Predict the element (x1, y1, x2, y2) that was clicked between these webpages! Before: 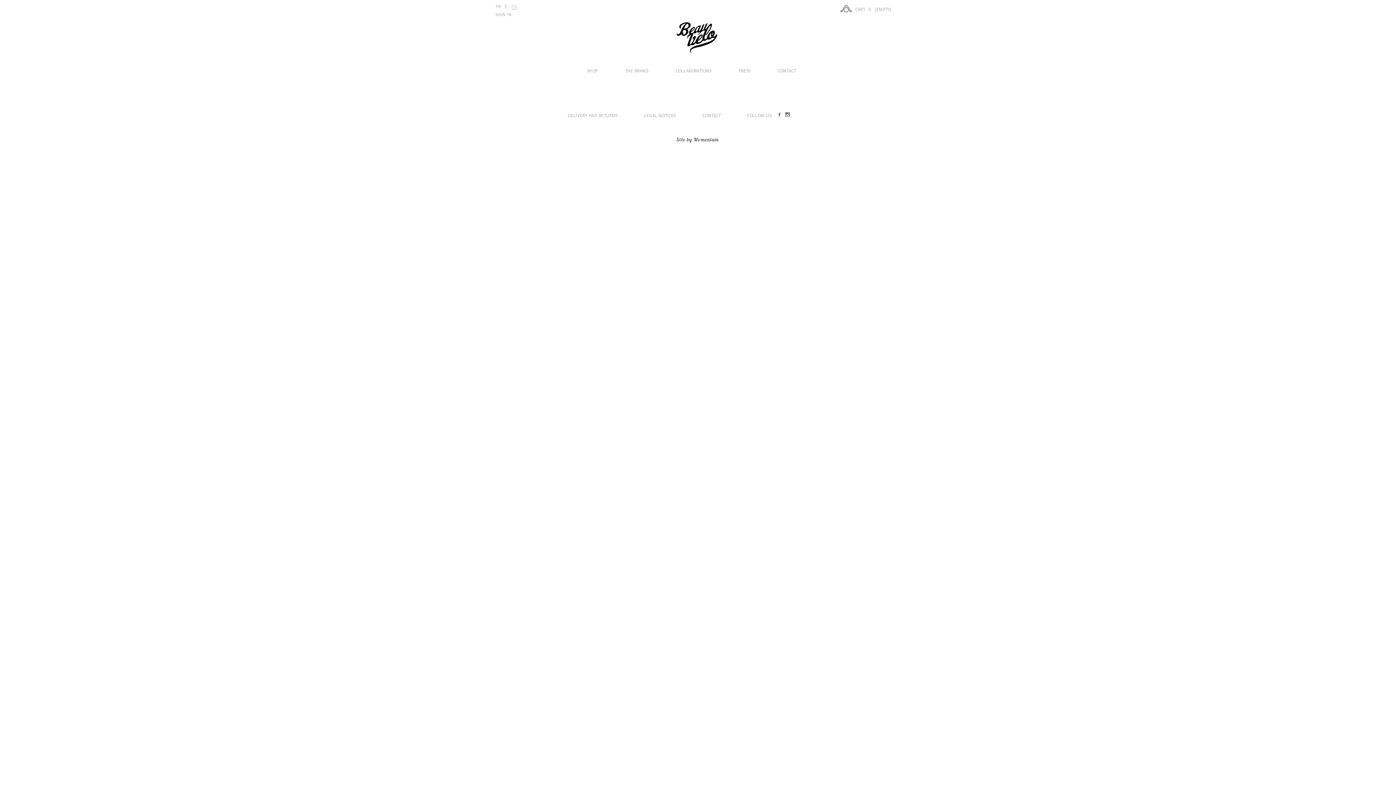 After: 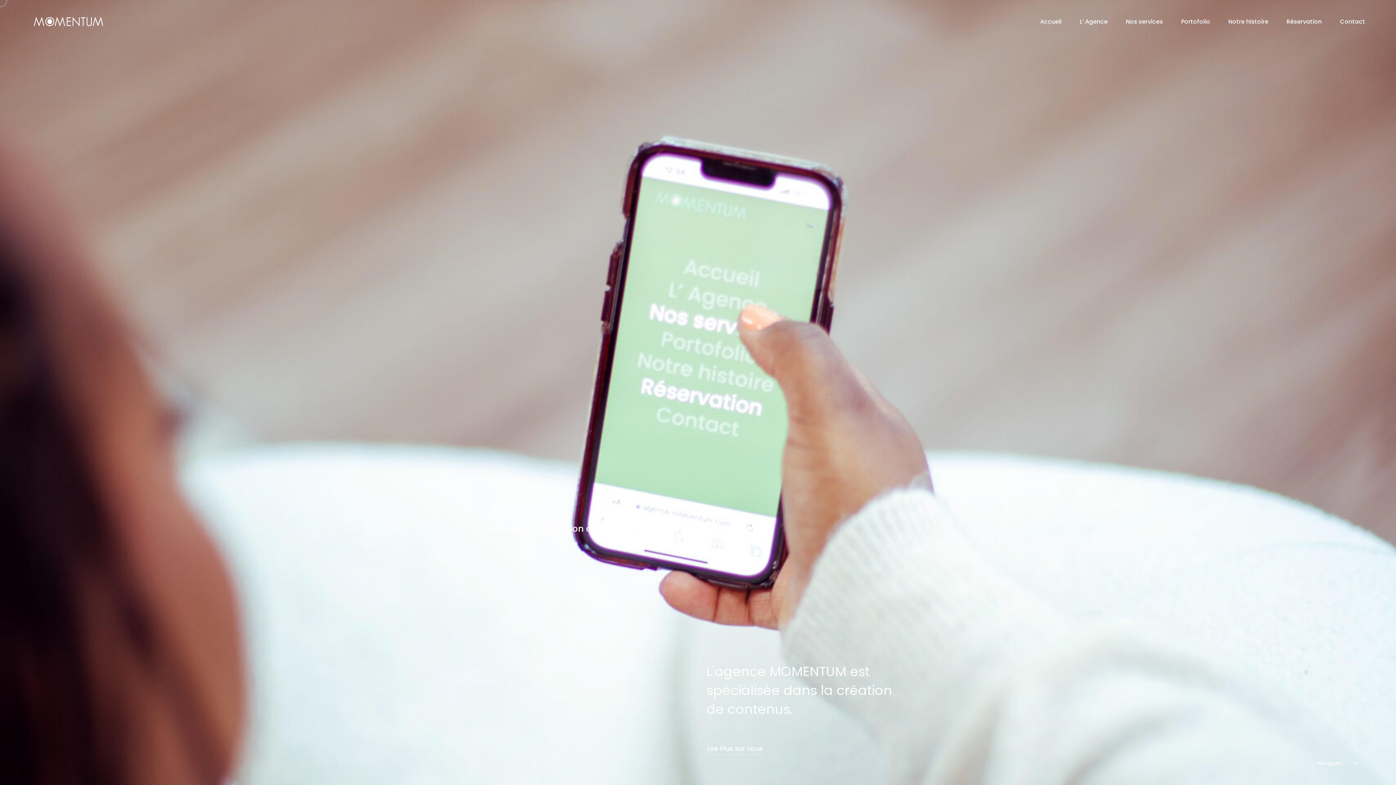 Action: bbox: (676, 121, 720, 160) label: Site by Momentum